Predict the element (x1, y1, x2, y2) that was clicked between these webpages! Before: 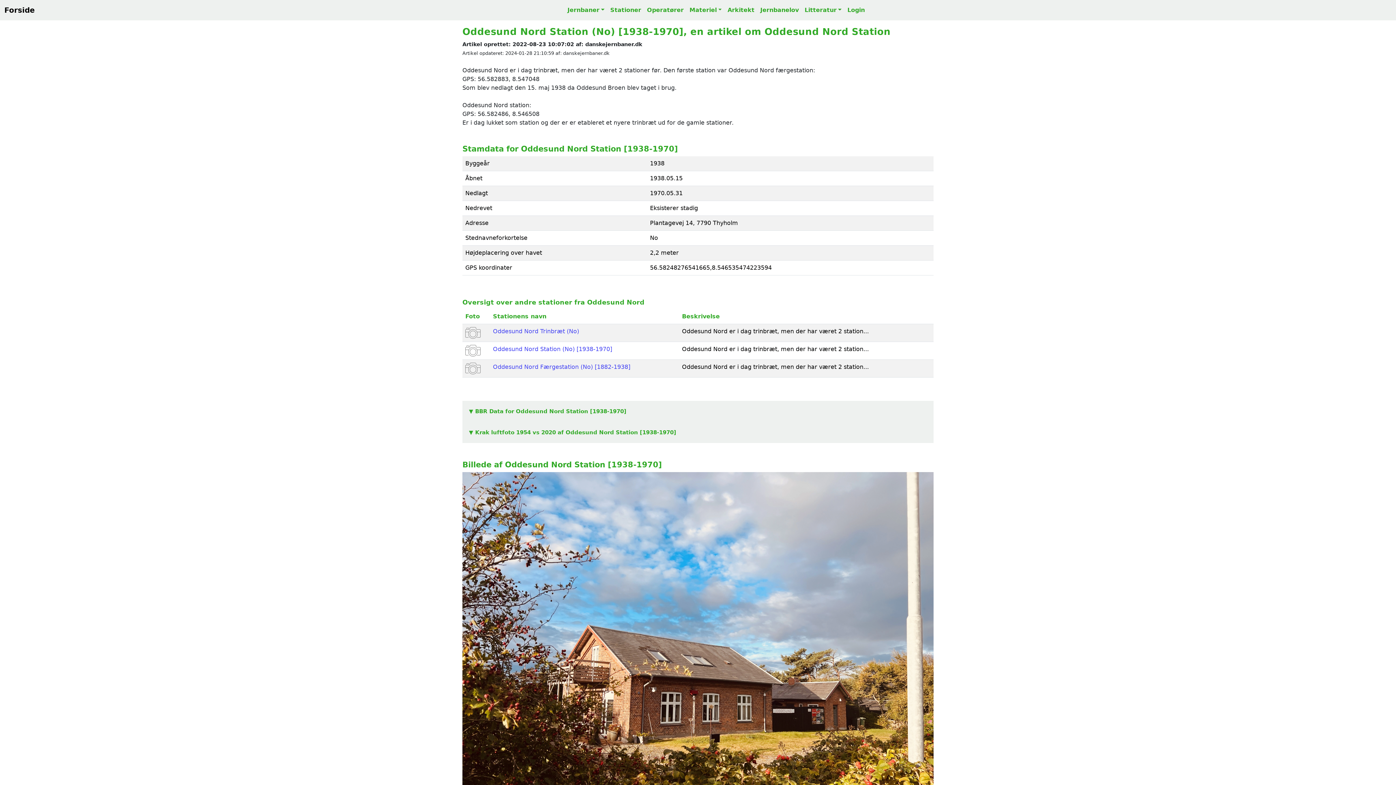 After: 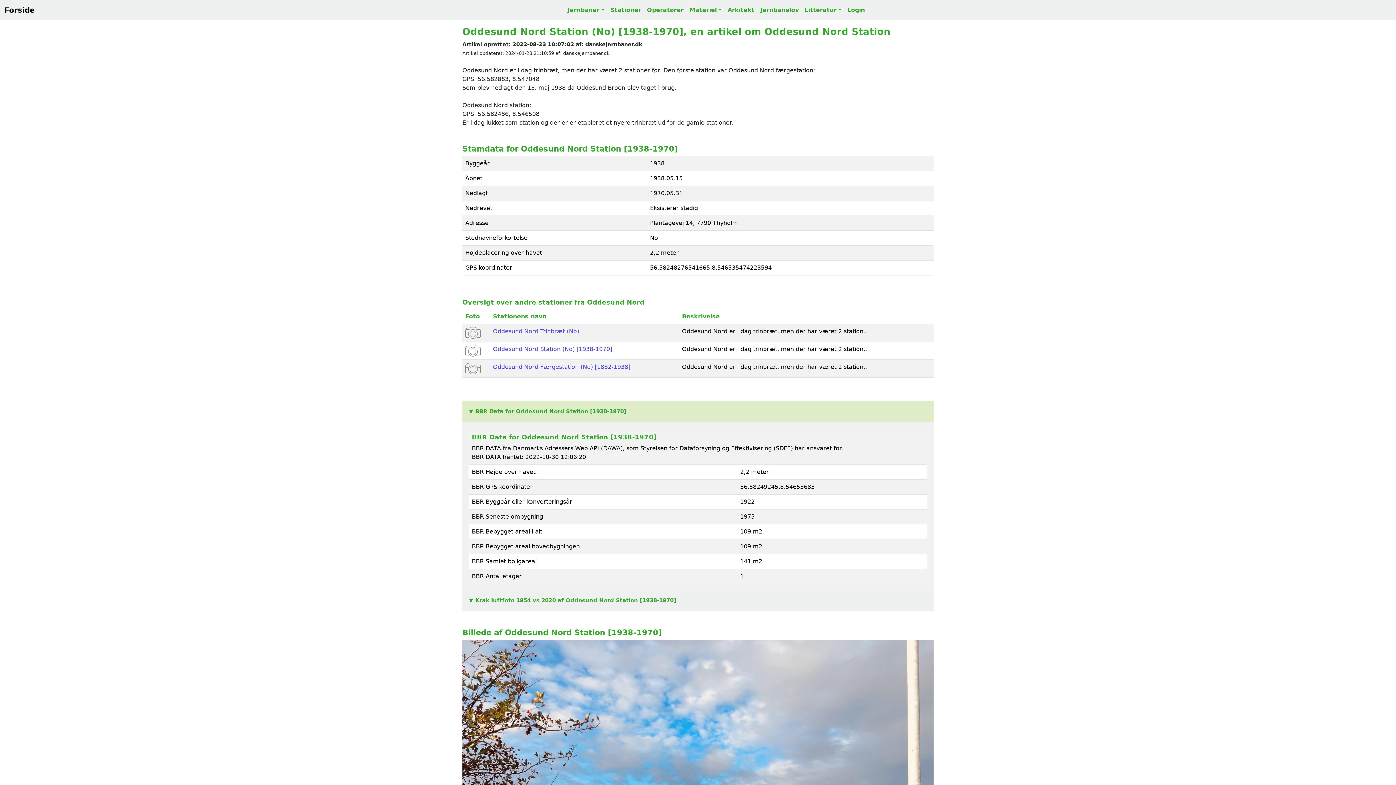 Action: bbox: (462, 401, 933, 422) label: ▼ BBR Data for Oddesund Nord Station [1938-1970]